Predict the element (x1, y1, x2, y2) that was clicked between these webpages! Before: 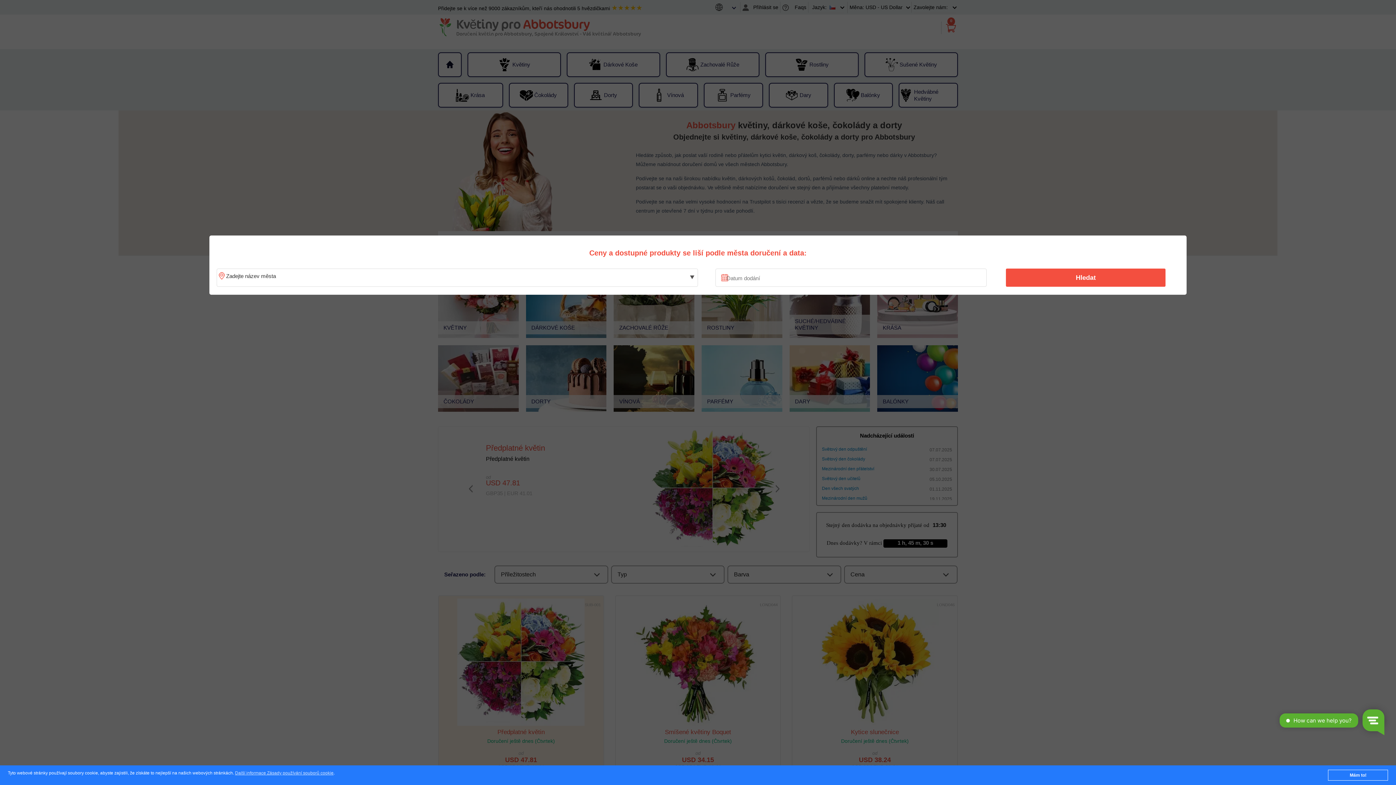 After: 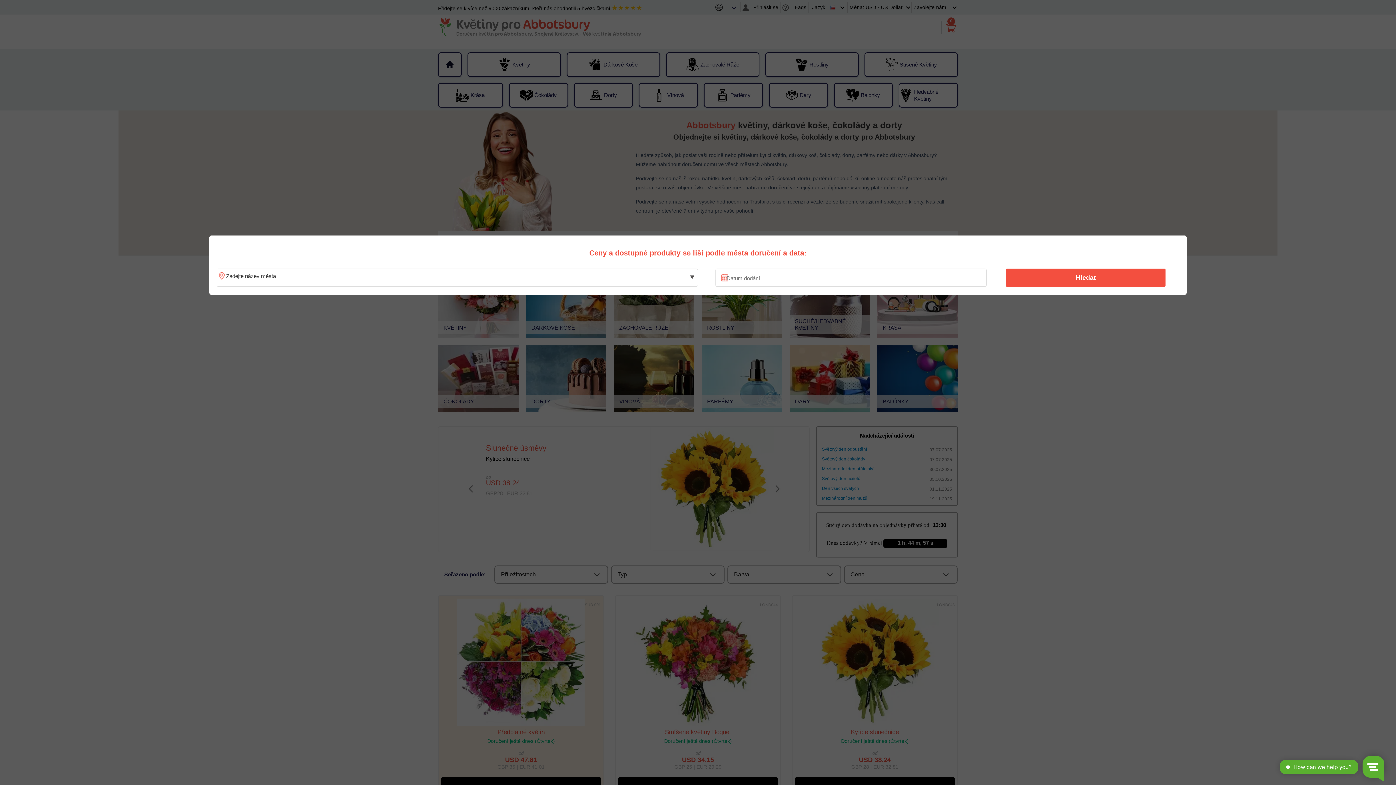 Action: bbox: (1328, 770, 1388, 781) label: Mám to!